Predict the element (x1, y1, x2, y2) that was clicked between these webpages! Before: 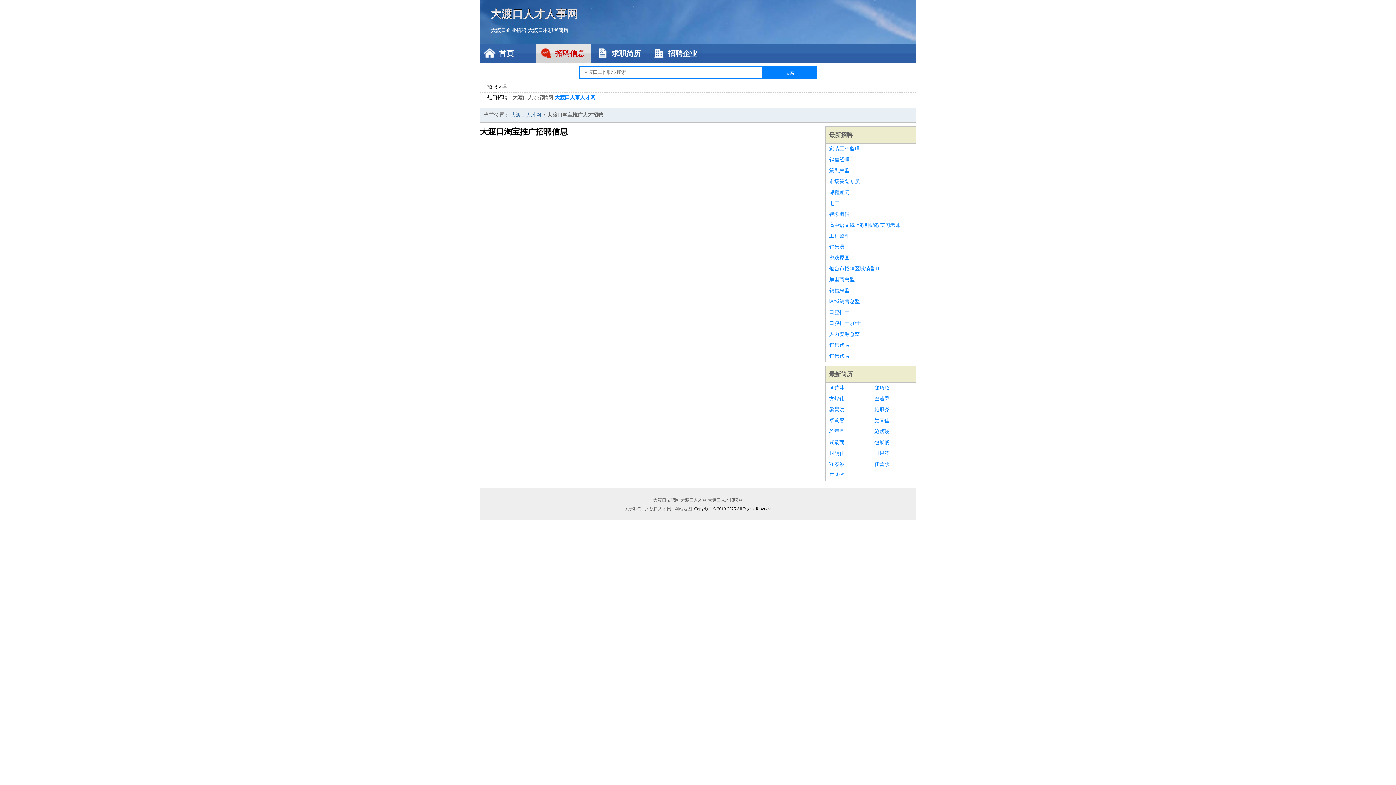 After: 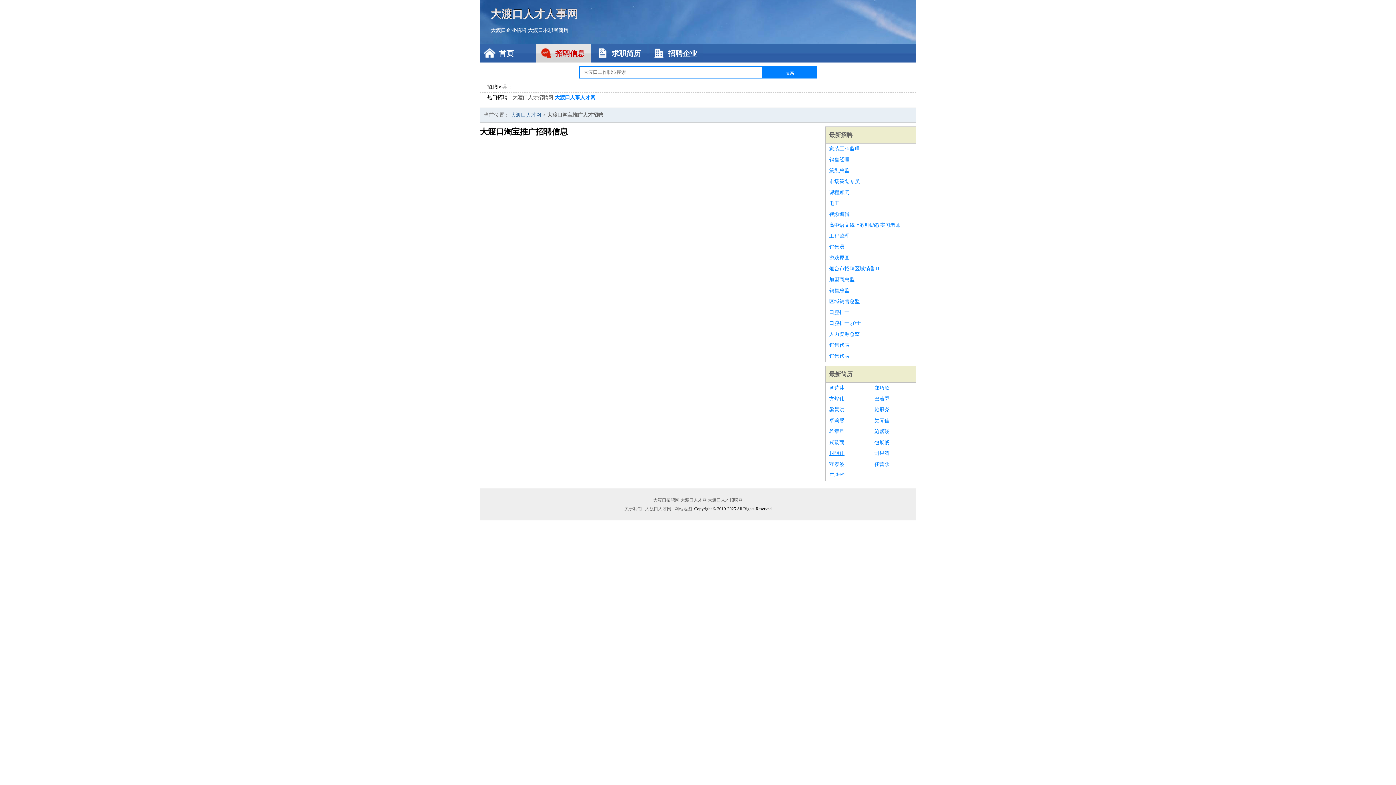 Action: label: 封明佳 bbox: (829, 448, 867, 459)